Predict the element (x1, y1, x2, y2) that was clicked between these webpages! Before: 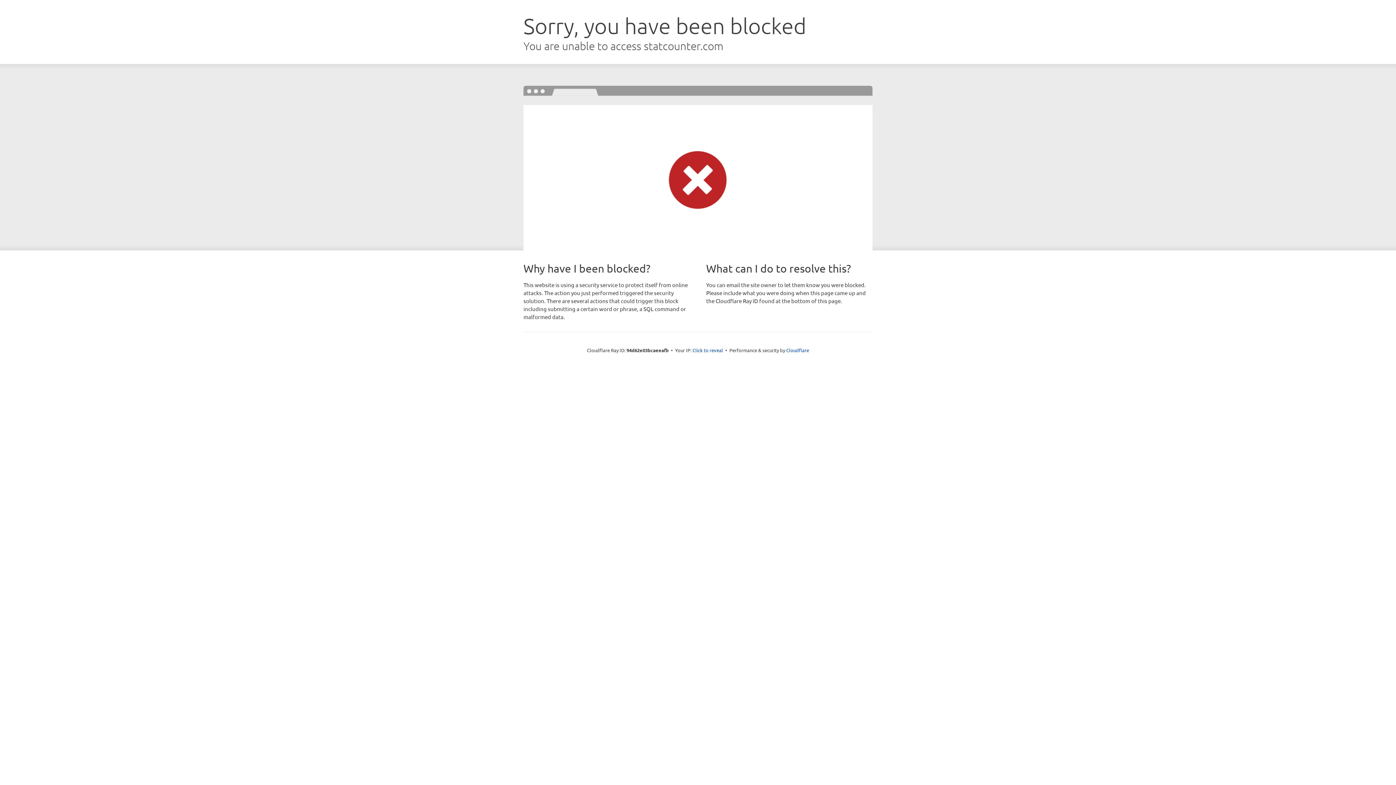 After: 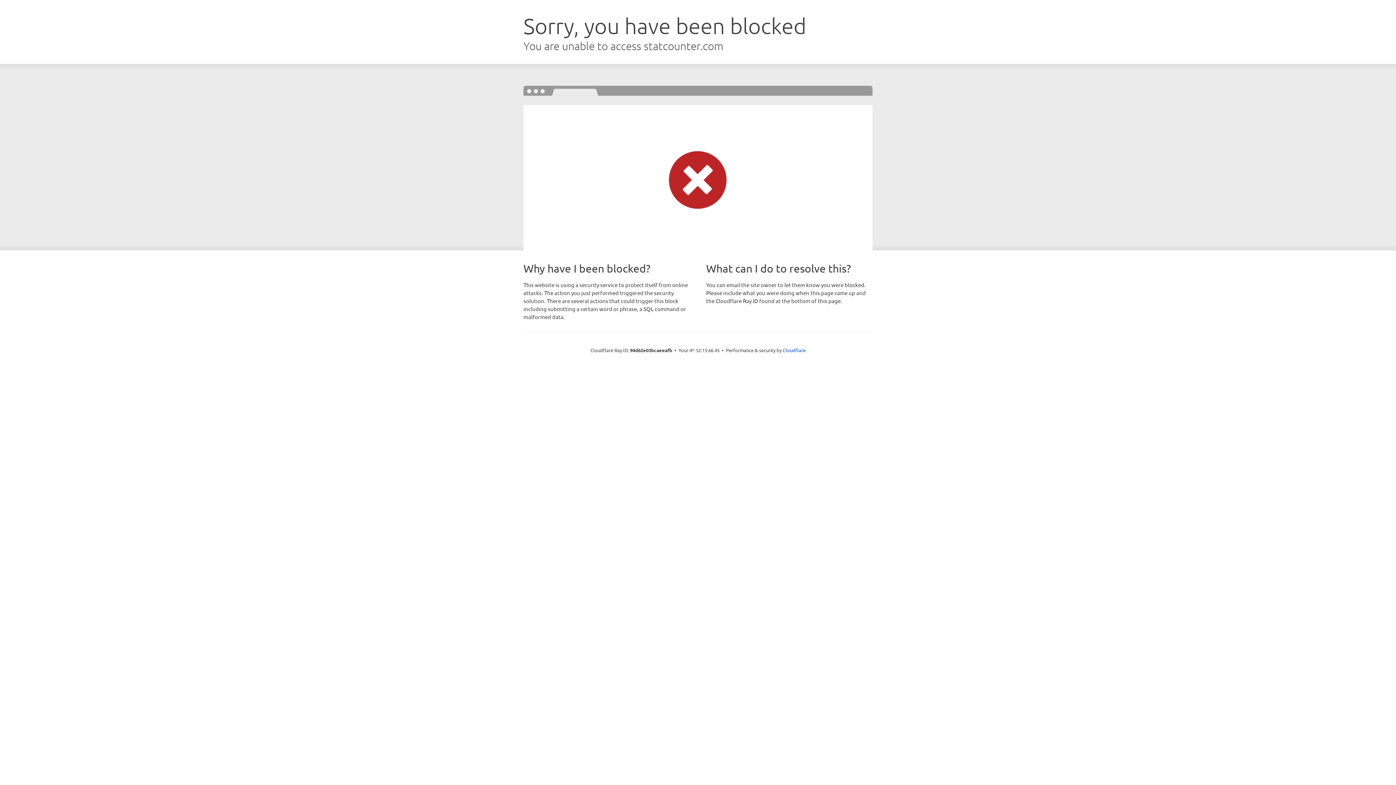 Action: label: Click to reveal bbox: (692, 346, 723, 353)